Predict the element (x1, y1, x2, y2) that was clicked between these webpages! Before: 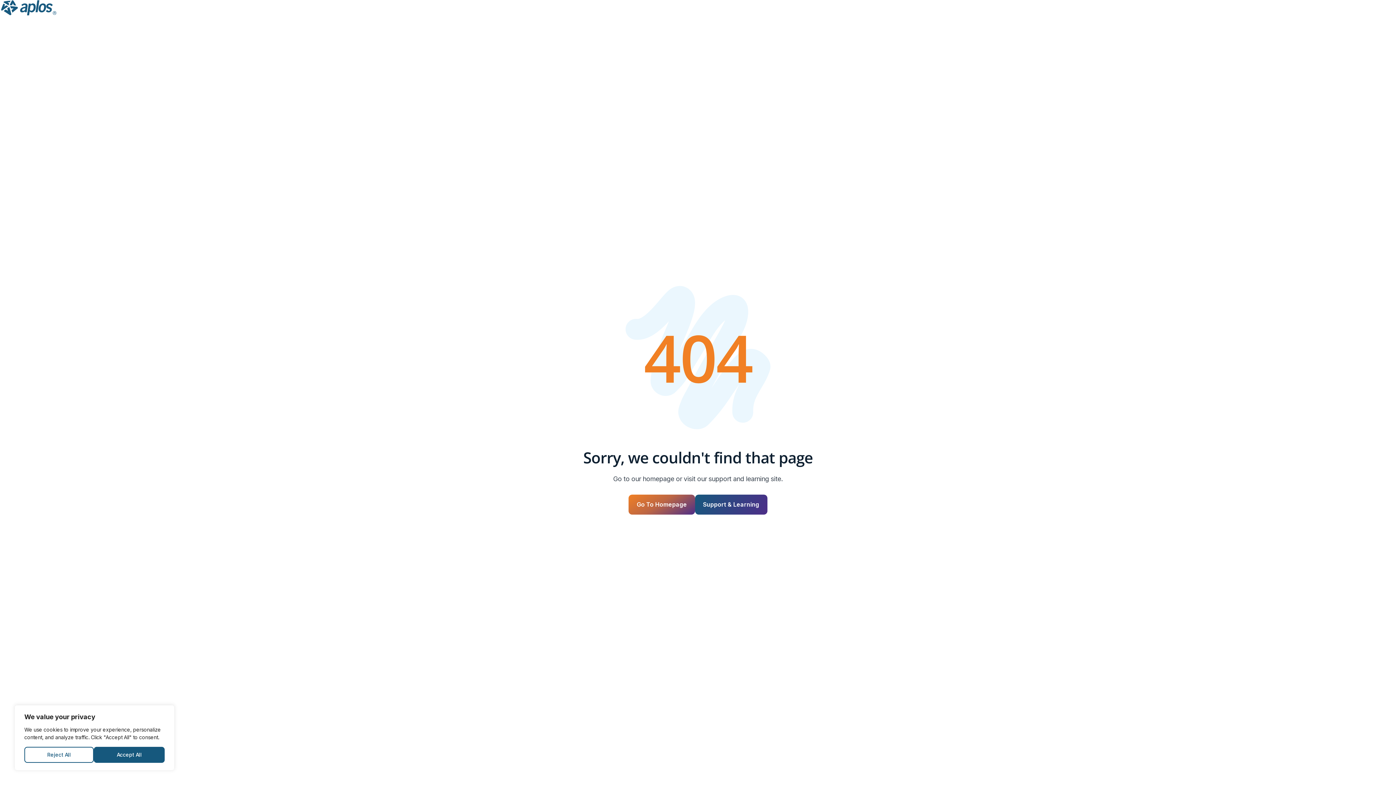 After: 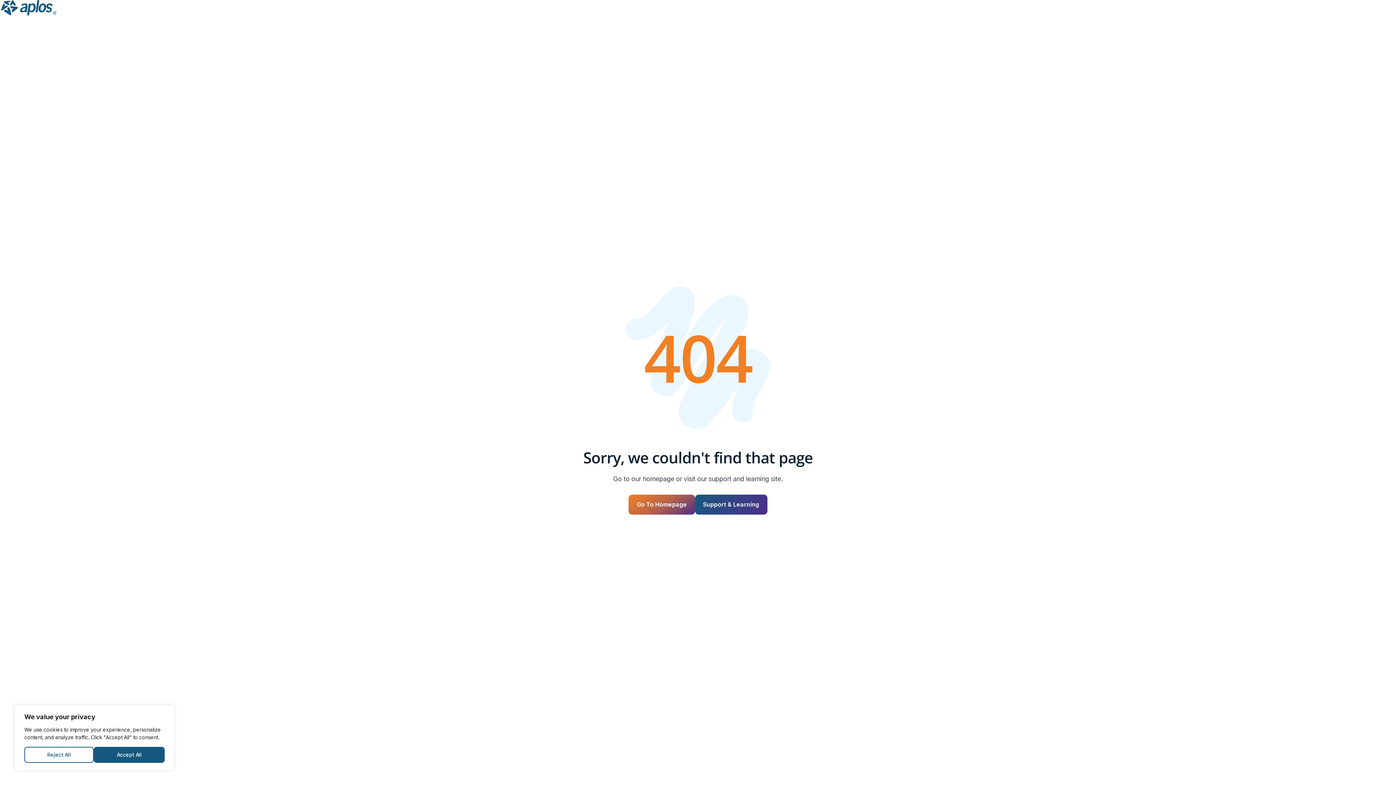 Action: bbox: (695, 494, 767, 514) label: Support & Learning